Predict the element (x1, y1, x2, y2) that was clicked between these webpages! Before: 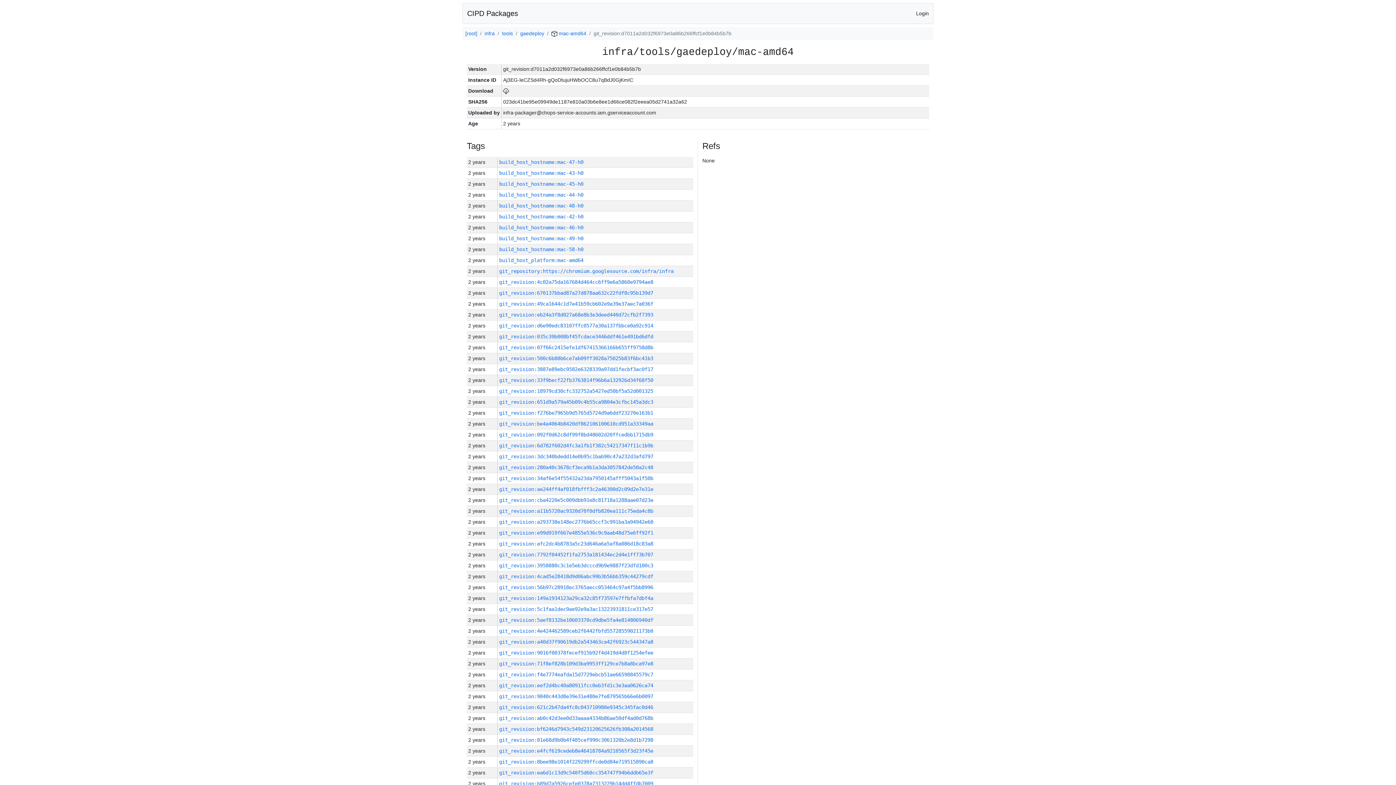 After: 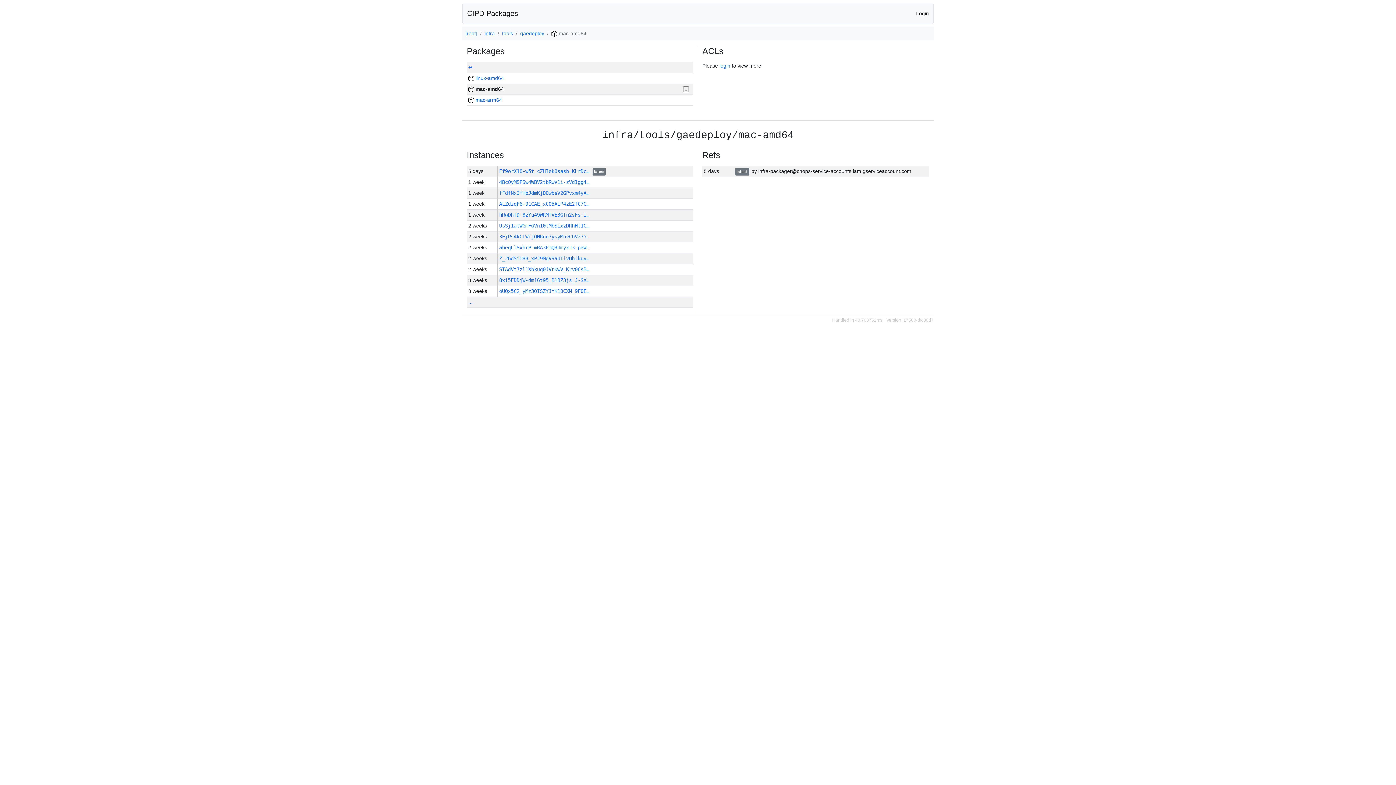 Action: bbox: (551, 30, 586, 36) label:  mac-amd64